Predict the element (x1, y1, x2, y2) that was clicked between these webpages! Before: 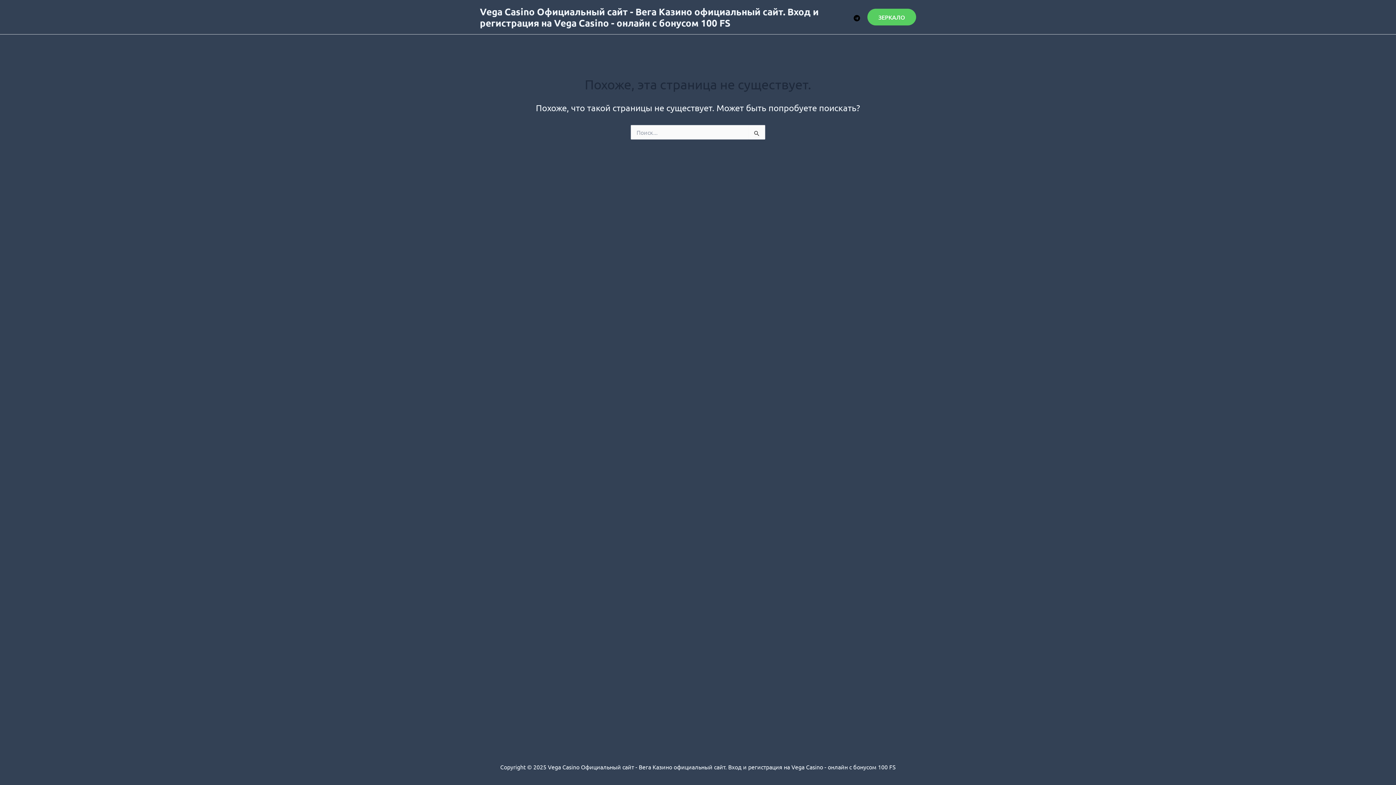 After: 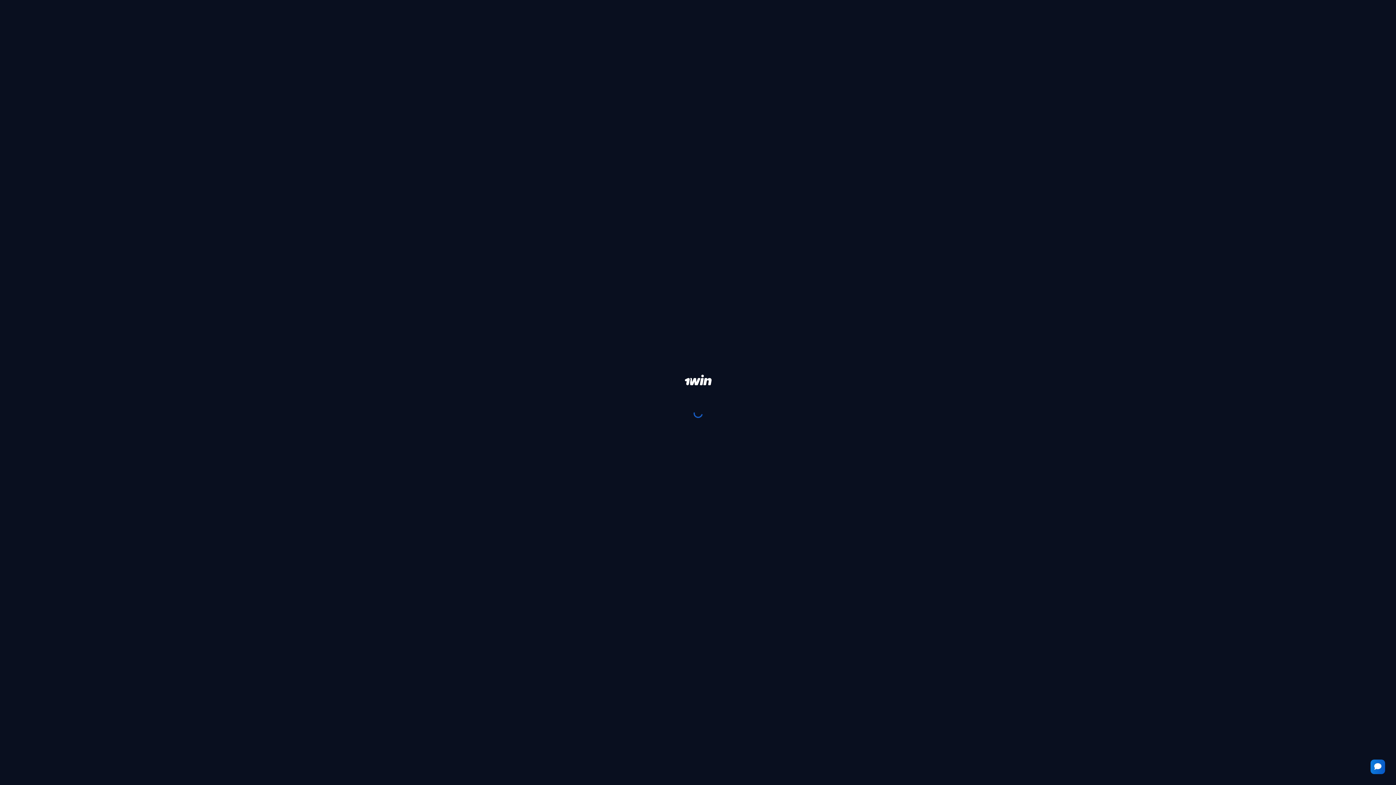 Action: label: ЗЕРКАЛО bbox: (867, 8, 916, 25)